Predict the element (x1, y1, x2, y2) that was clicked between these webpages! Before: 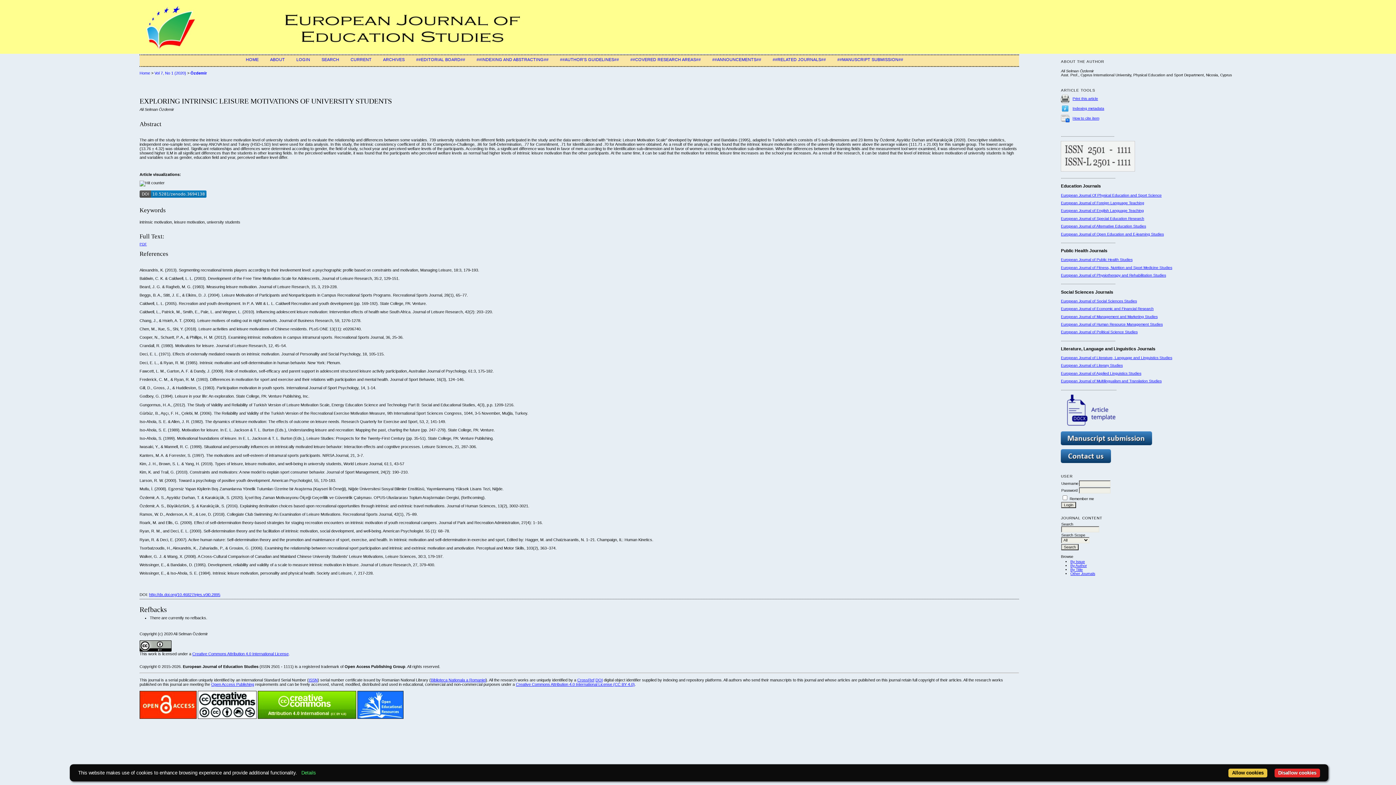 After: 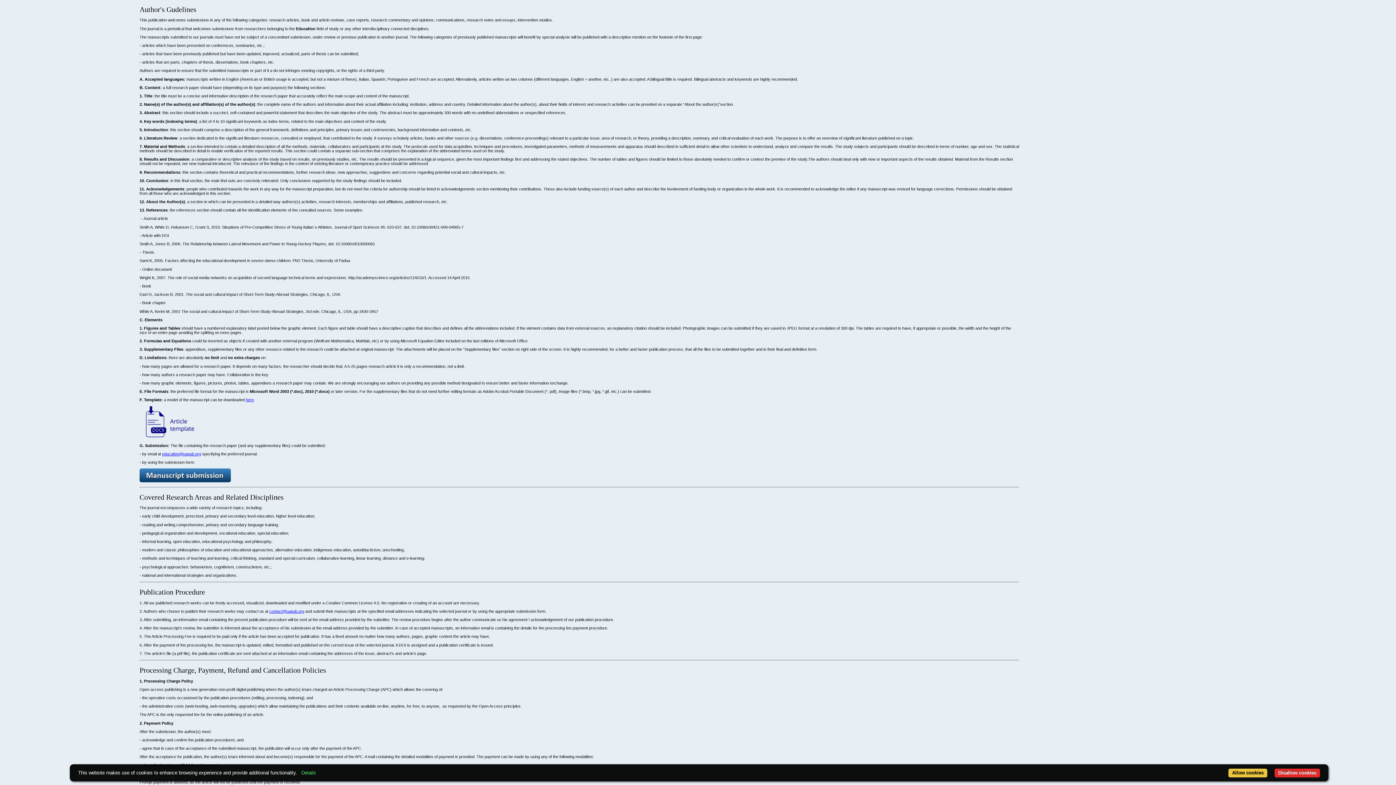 Action: bbox: (560, 57, 619, 61) label: ##AUTHOR'S GUIDELINES##